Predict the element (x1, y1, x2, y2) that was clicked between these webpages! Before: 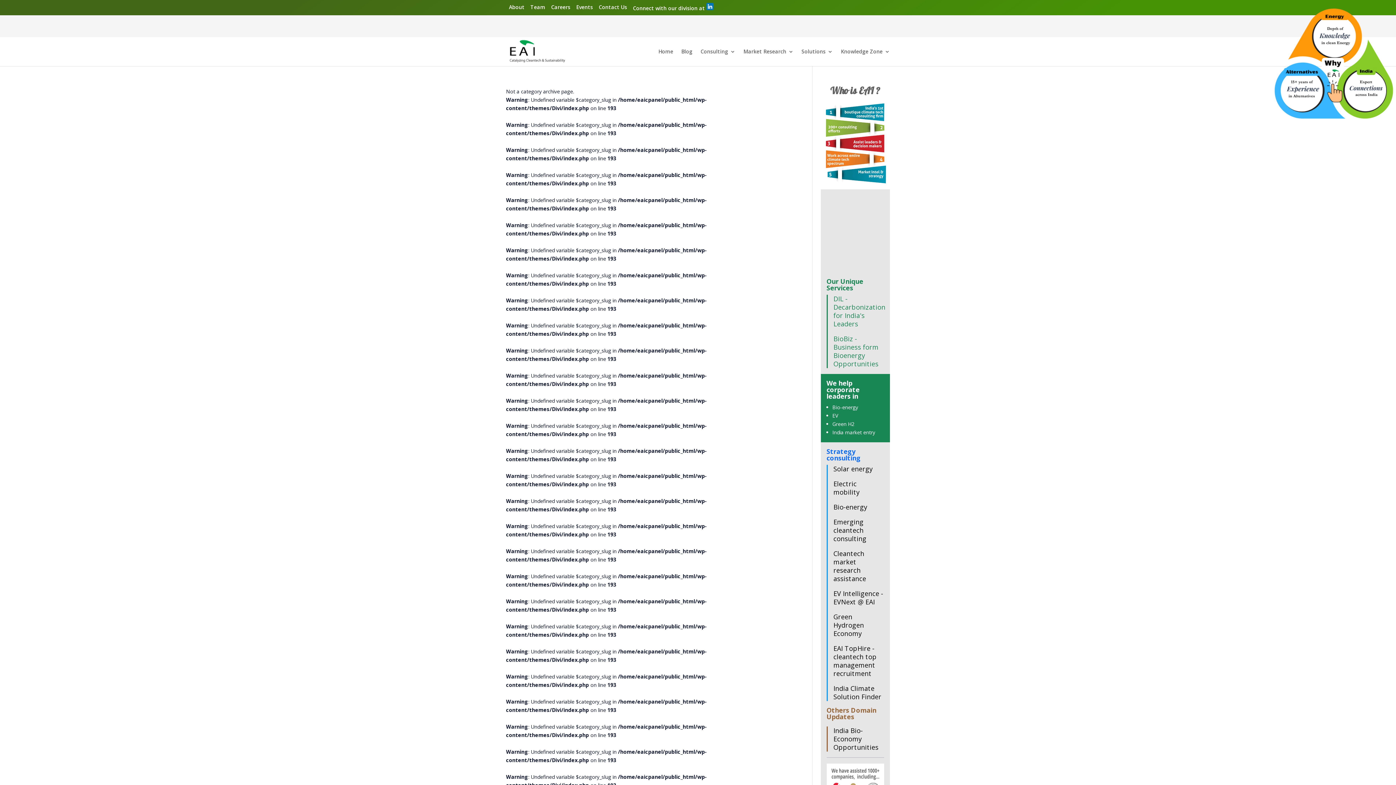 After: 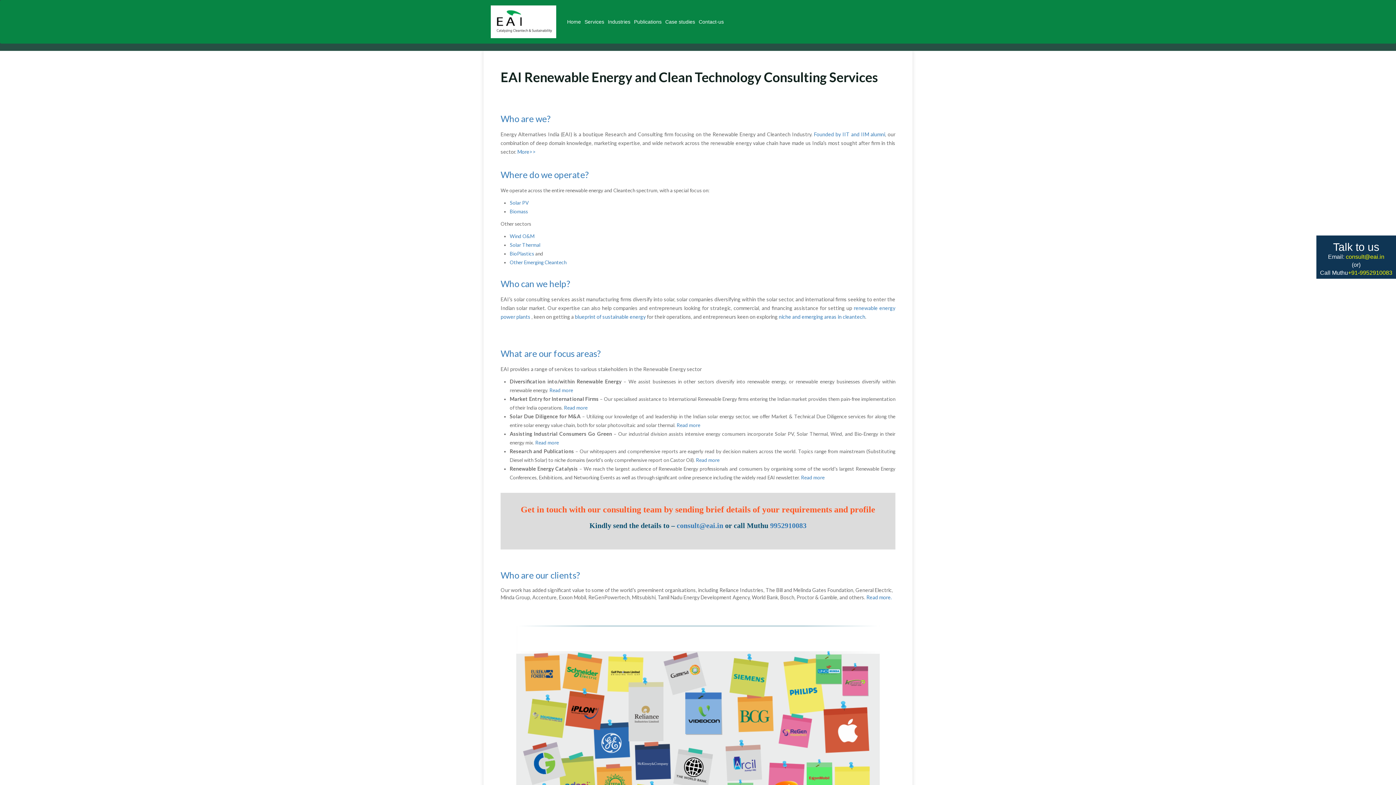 Action: label: Consulting bbox: (700, 49, 735, 66)